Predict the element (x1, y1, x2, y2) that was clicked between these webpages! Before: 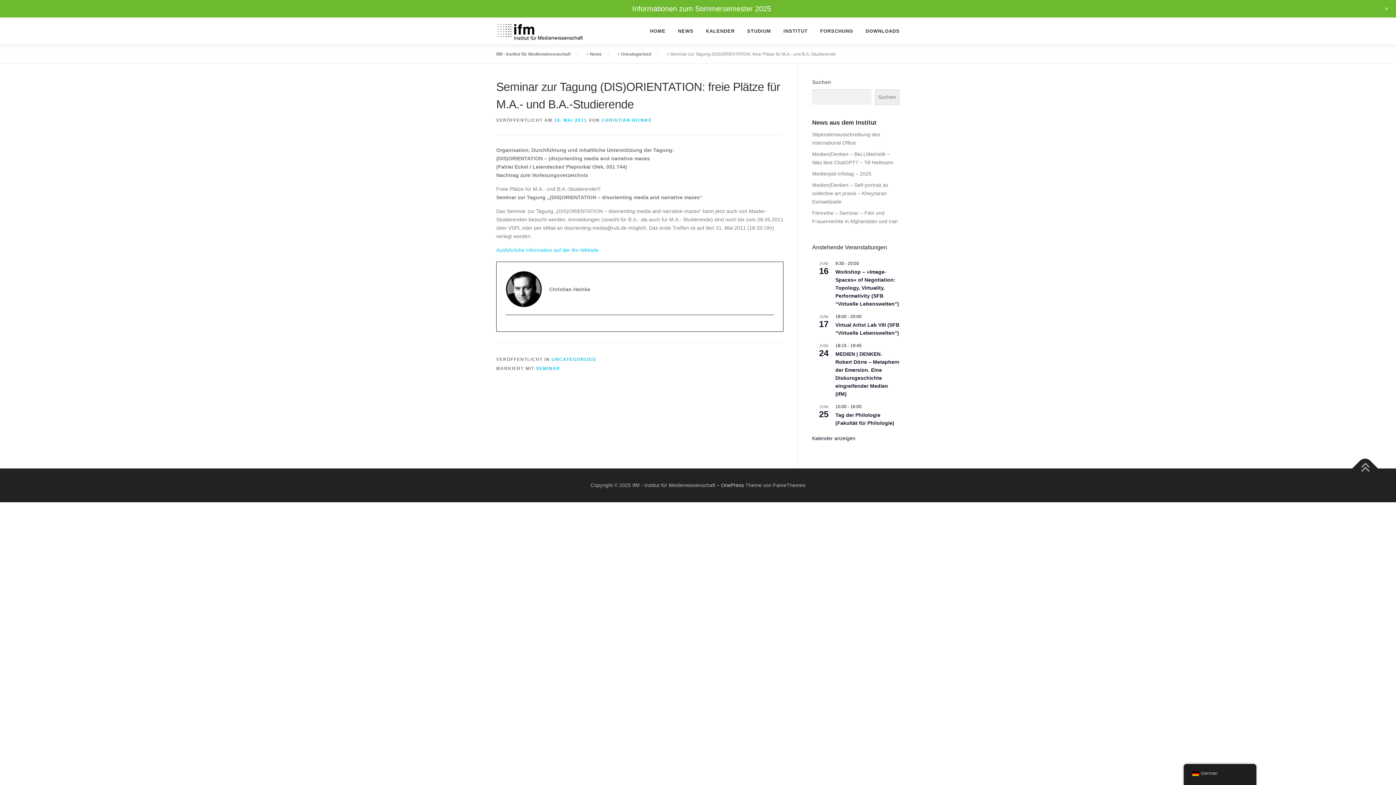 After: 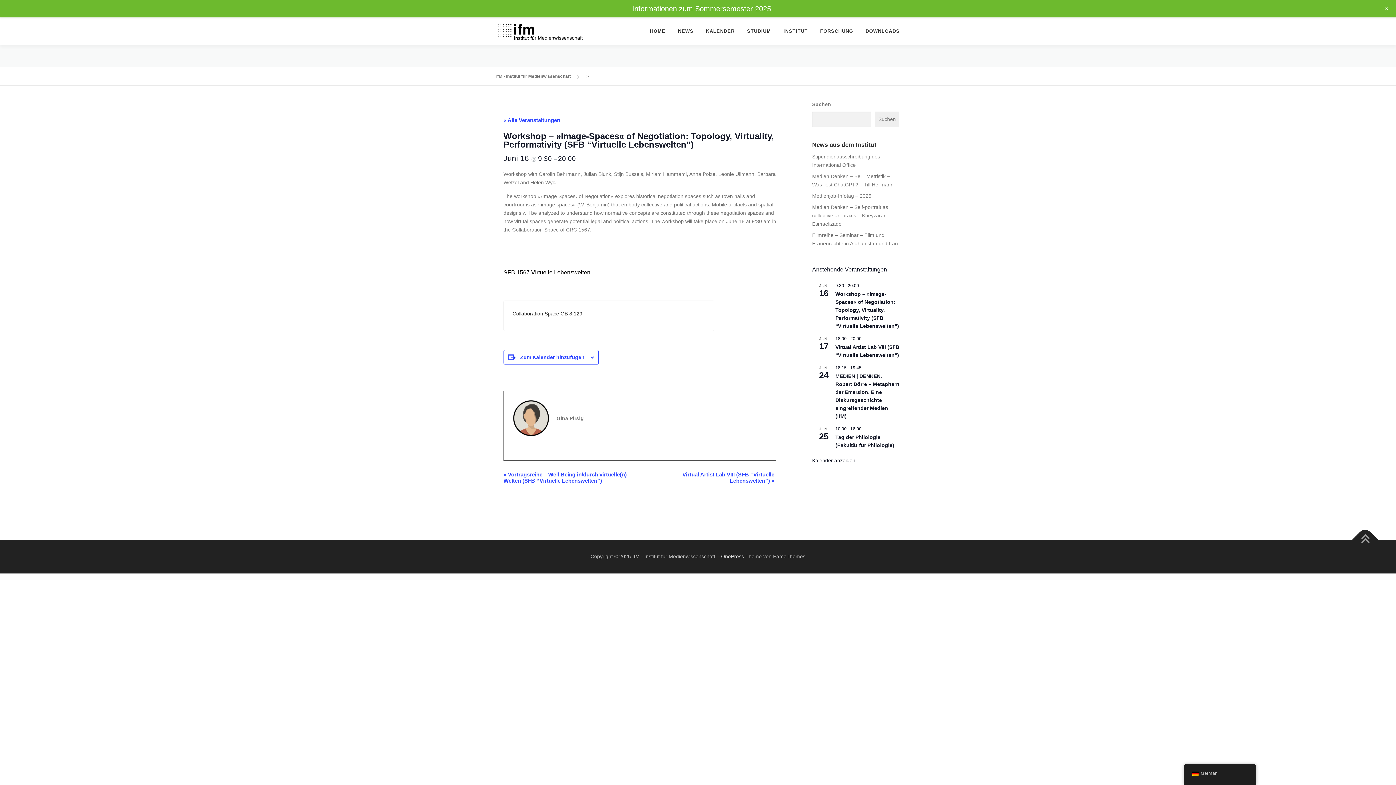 Action: bbox: (835, 269, 899, 307) label: Workshop – »Image-Spaces« of Negotiation: Topology, Virtuality, Performativity (SFB “Virtuelle Lebenswelten”)